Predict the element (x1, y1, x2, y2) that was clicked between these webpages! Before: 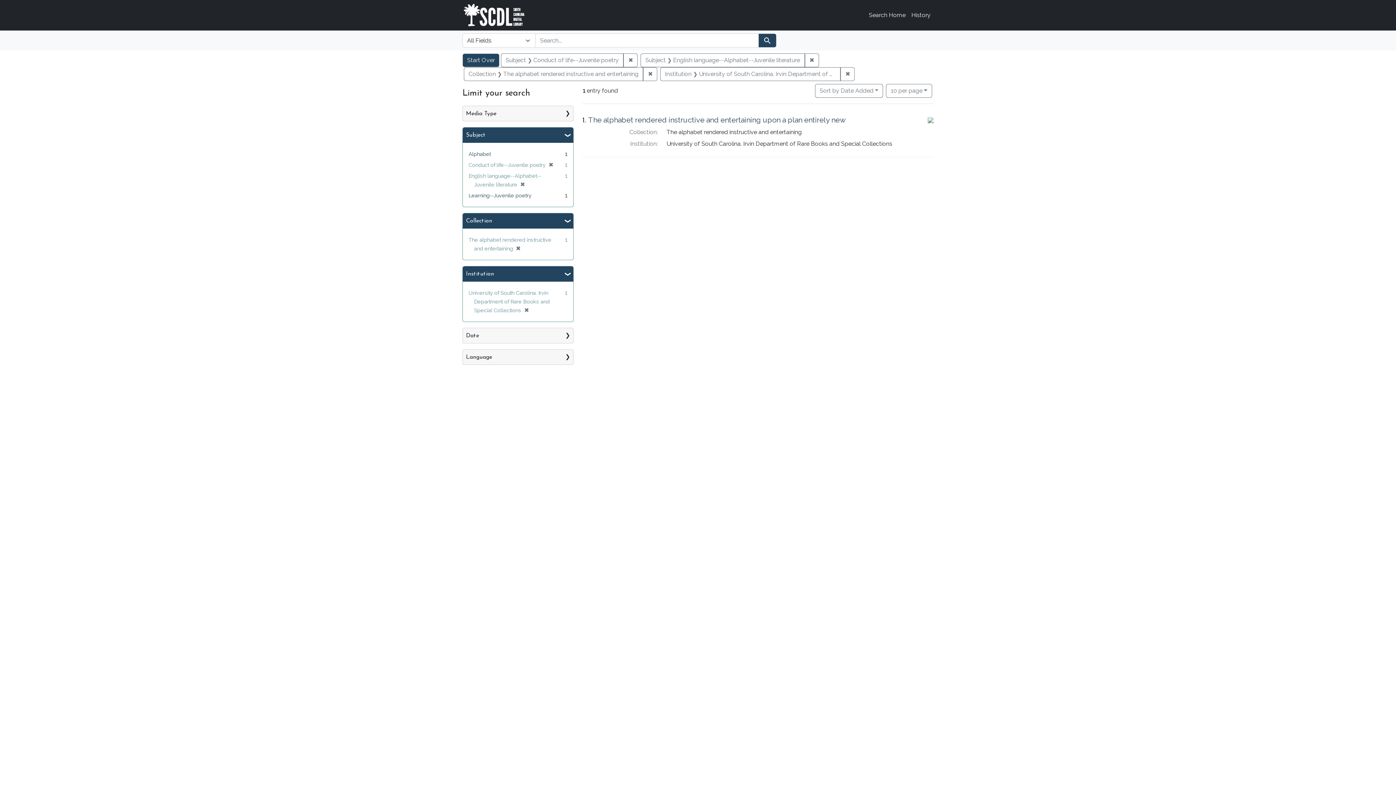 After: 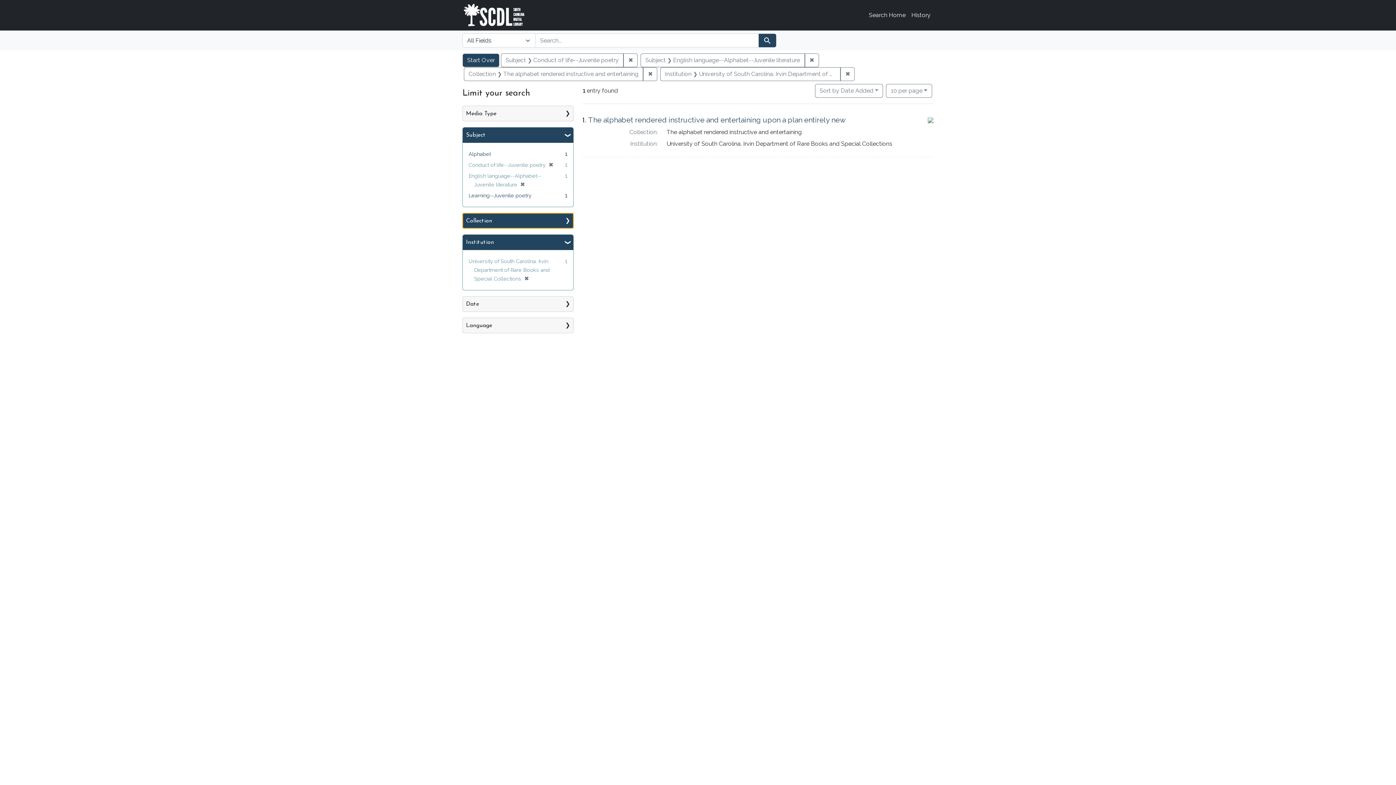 Action: bbox: (462, 213, 573, 228) label: Collection